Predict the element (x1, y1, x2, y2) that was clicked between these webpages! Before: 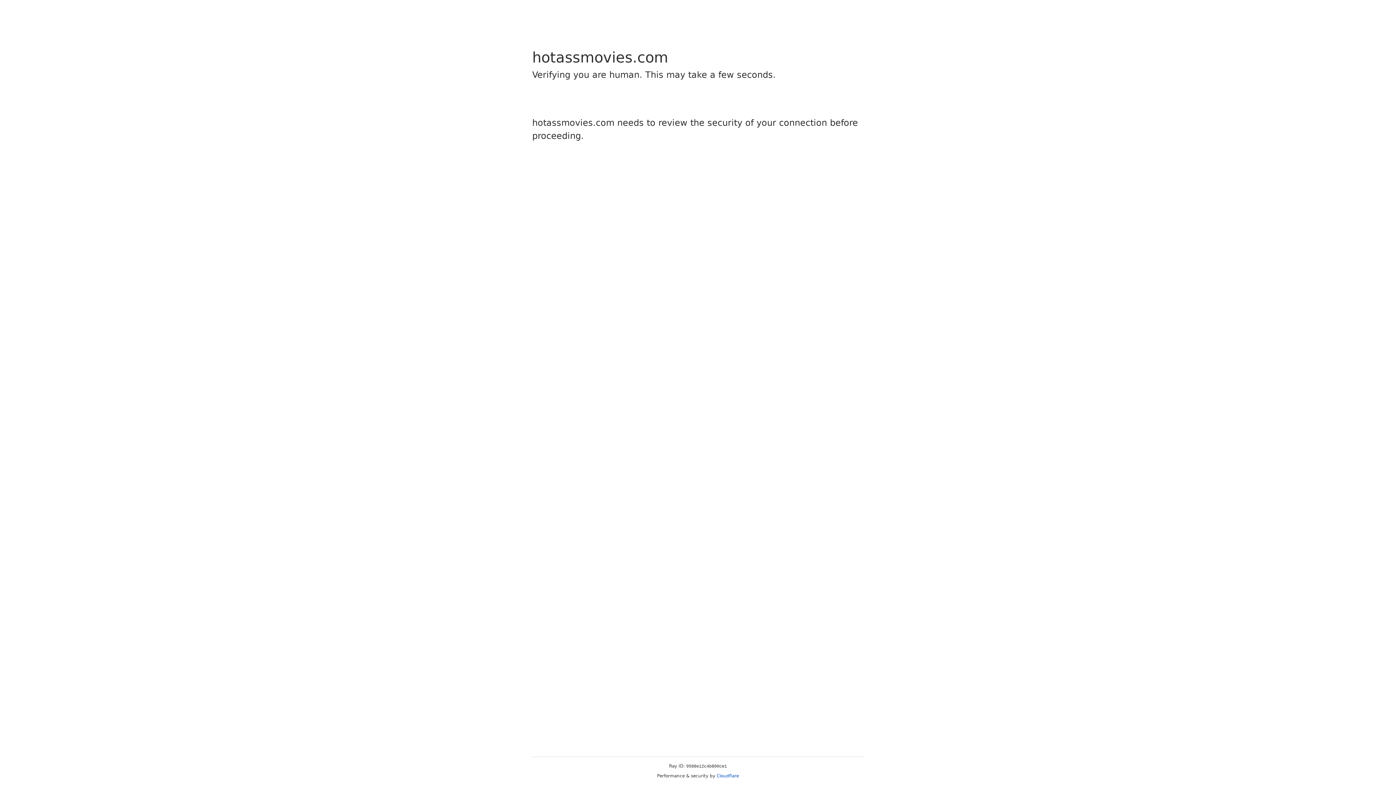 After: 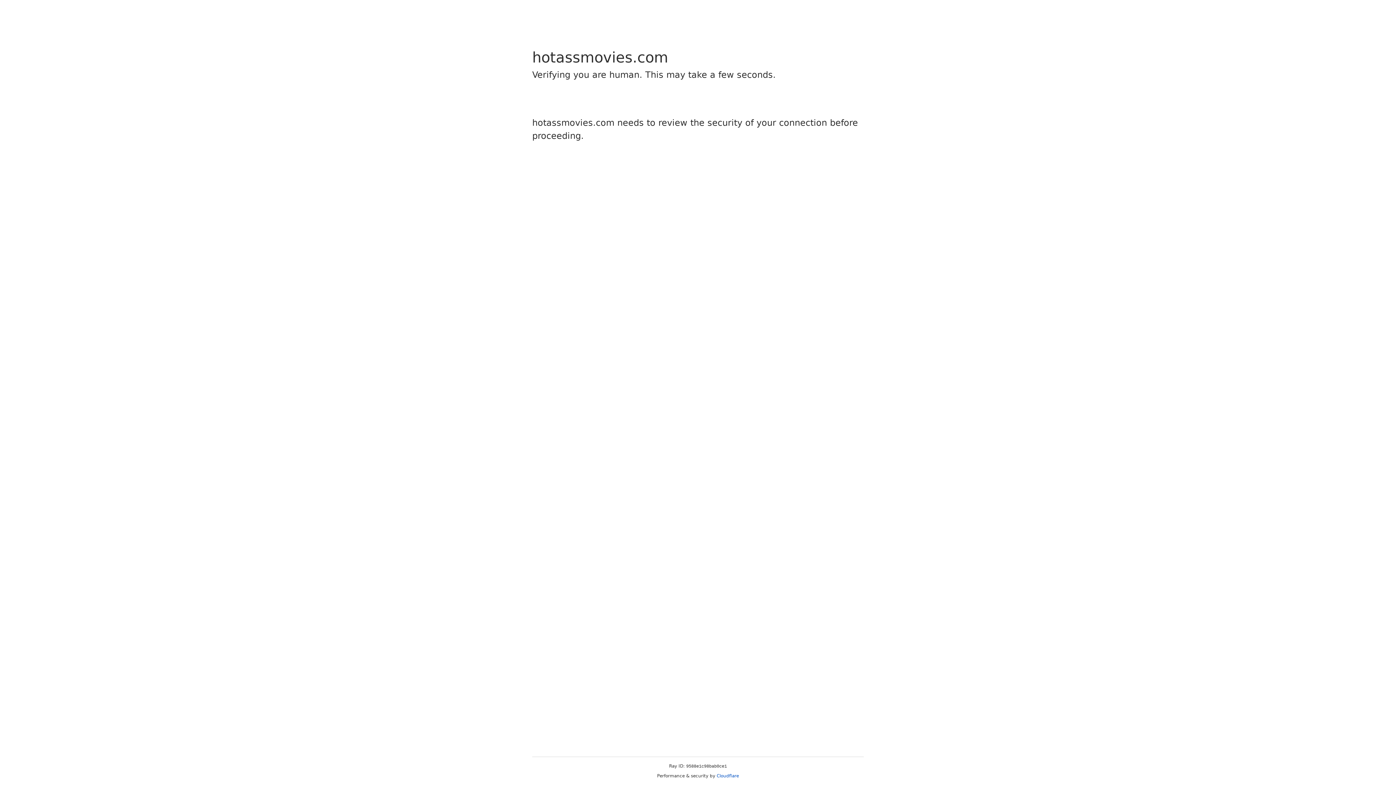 Action: bbox: (716, 773, 739, 778) label: Cloudflare